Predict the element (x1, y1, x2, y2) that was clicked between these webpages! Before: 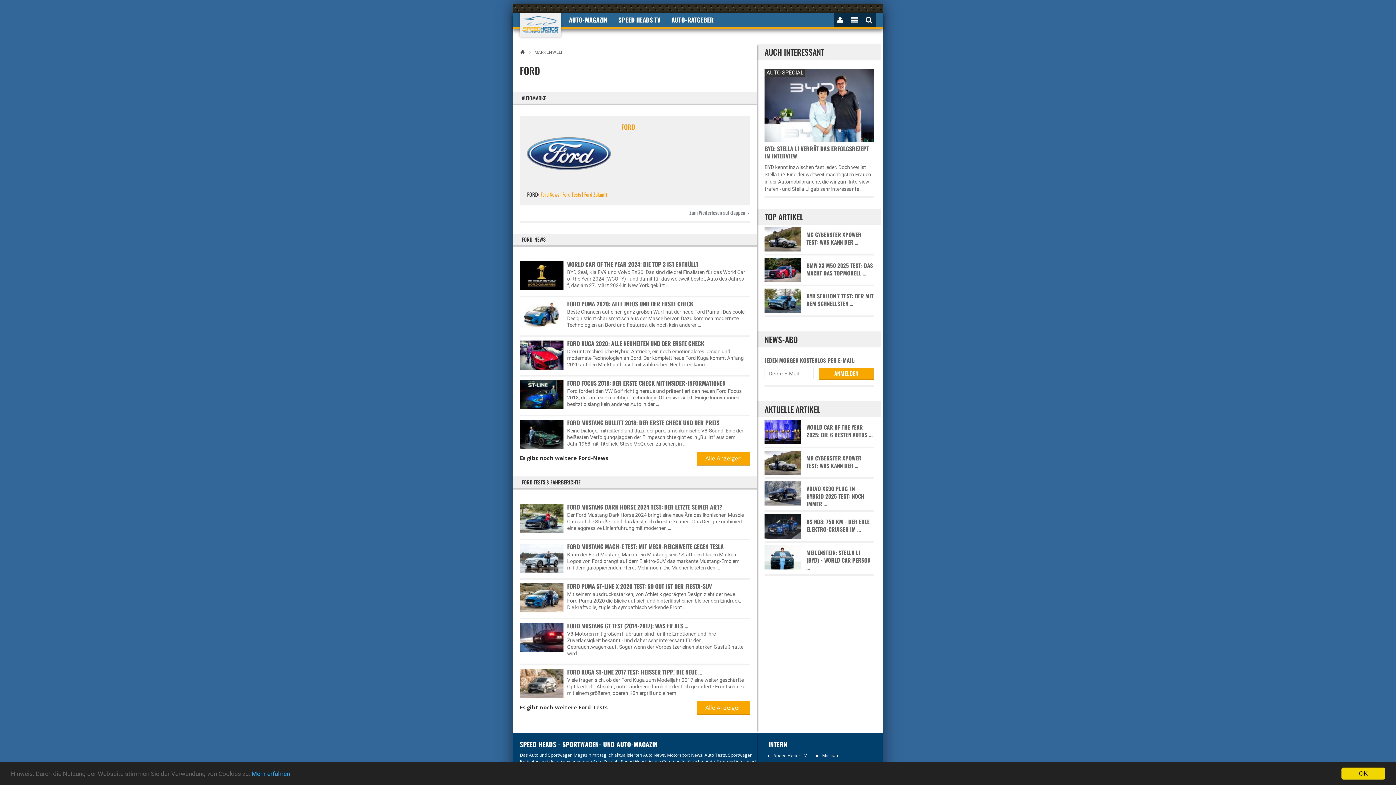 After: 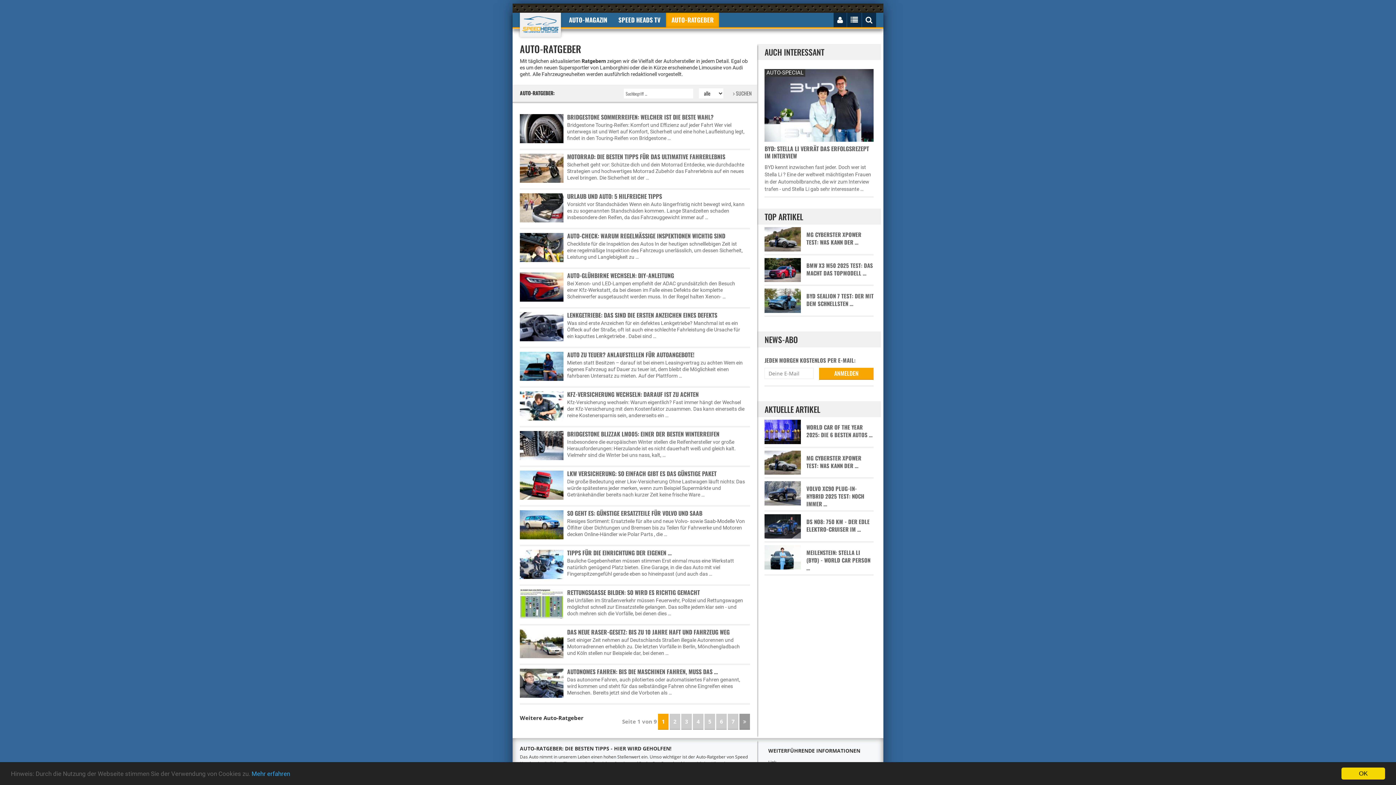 Action: label: AUTO-RATGEBER bbox: (666, 12, 719, 27)